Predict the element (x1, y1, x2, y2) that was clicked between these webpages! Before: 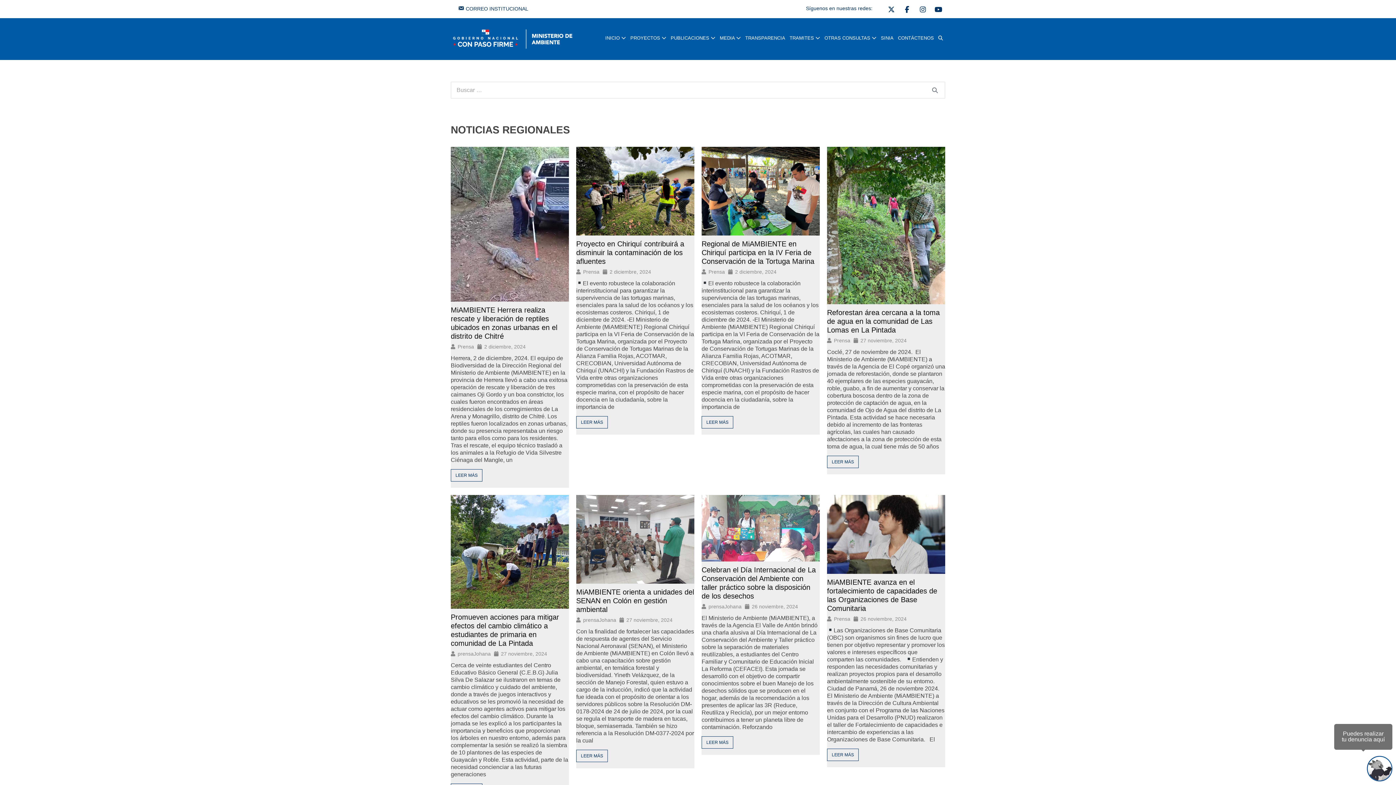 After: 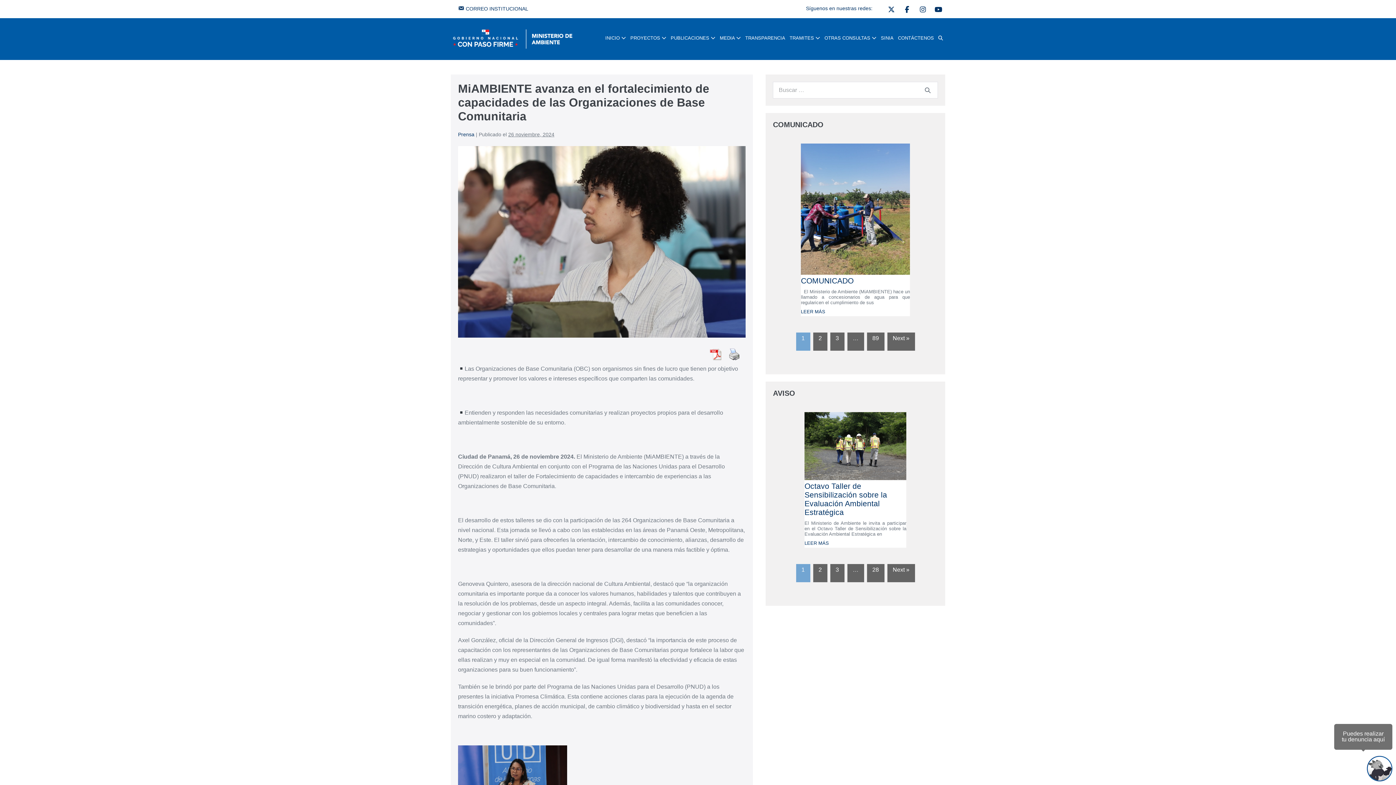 Action: bbox: (827, 578, 945, 612) label: MiAMBIENTE avanza en el fortalecimiento de capacidades de las Organizaciones de Base Comunitaria